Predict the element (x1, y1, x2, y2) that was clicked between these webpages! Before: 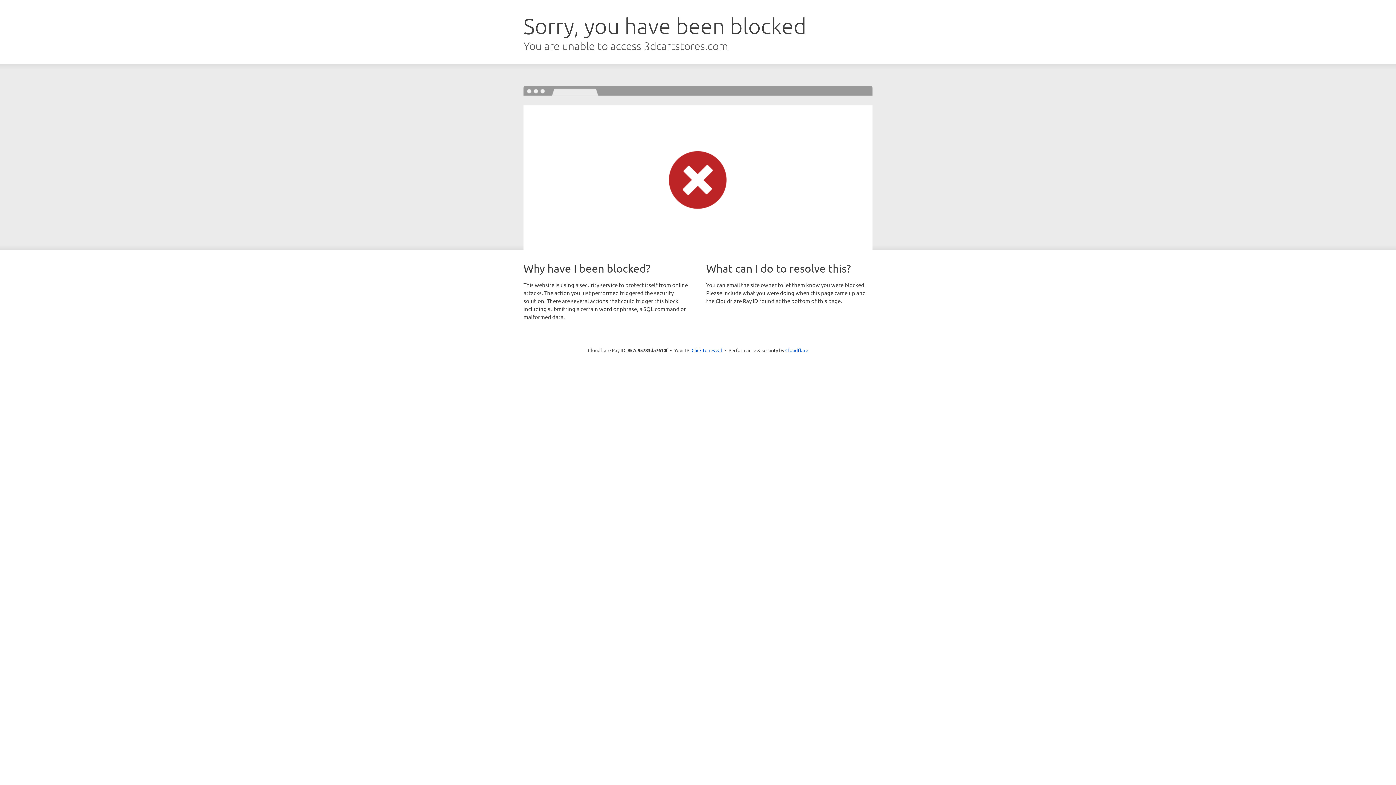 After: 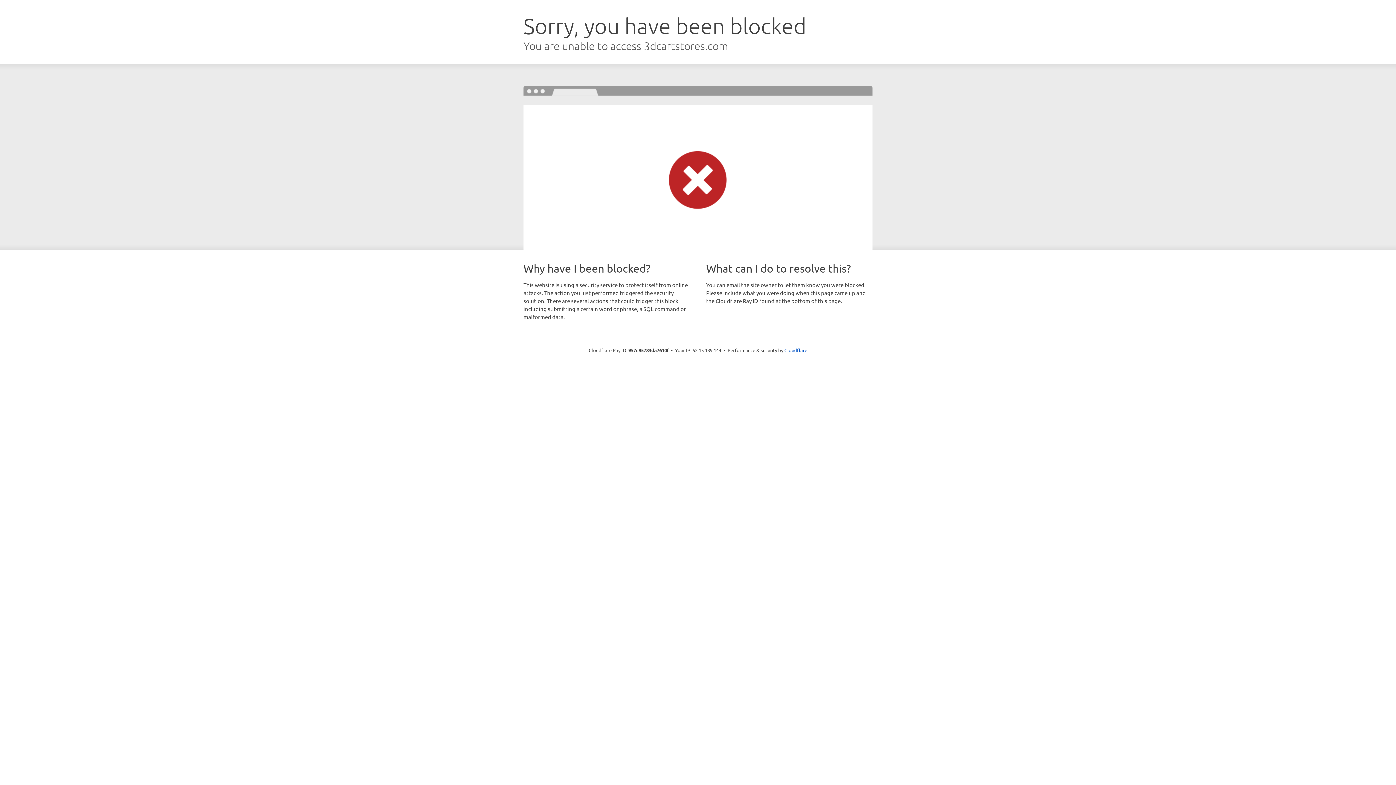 Action: label: Click to reveal bbox: (691, 346, 722, 353)